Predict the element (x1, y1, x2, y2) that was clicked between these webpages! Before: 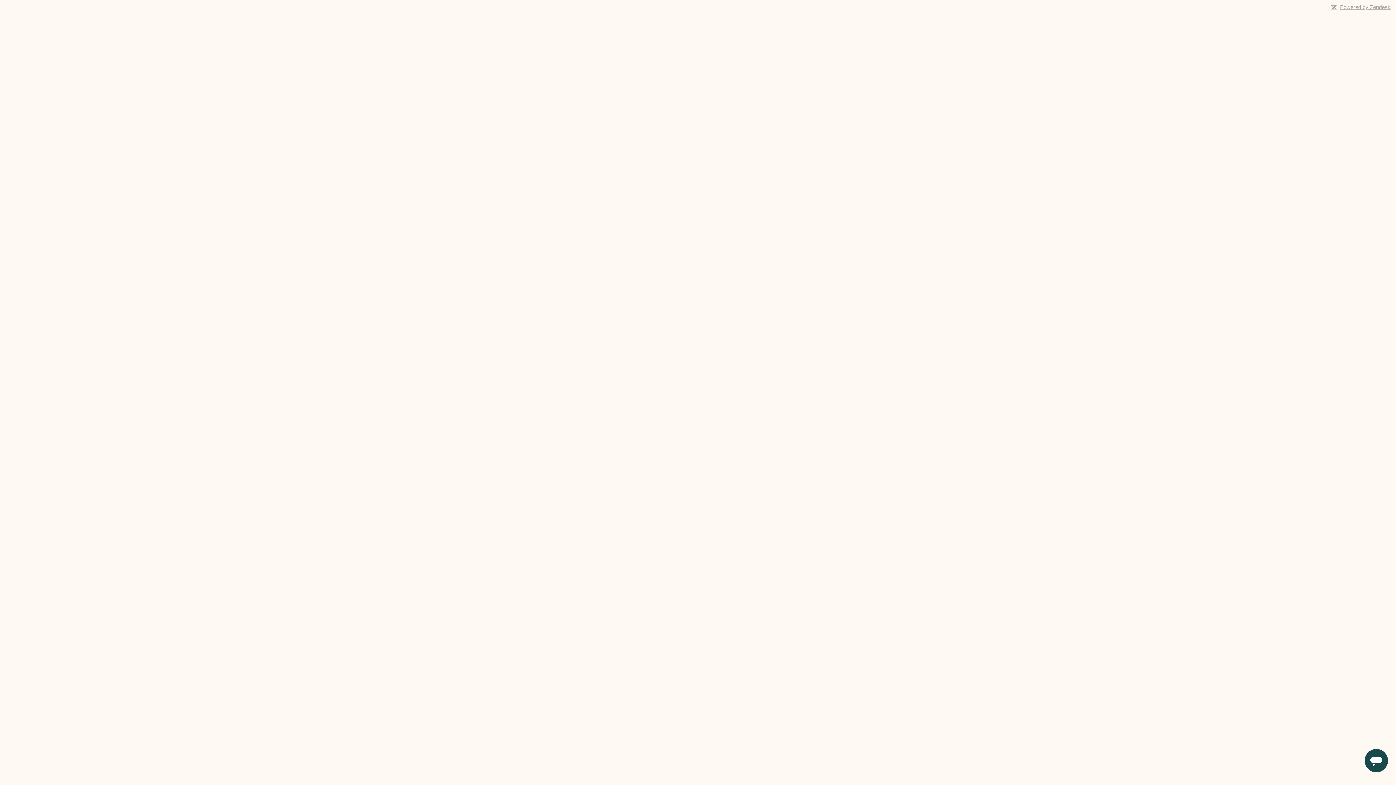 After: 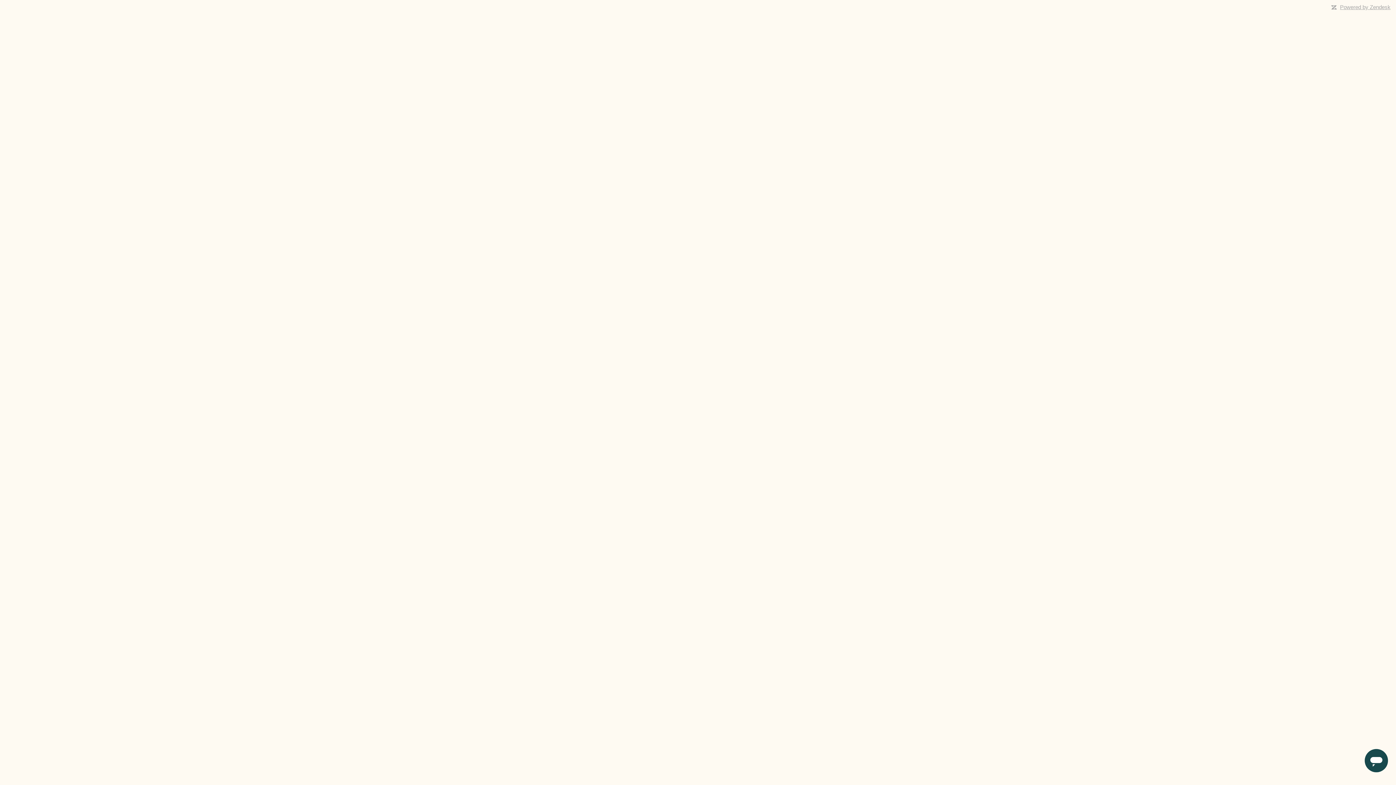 Action: label: Powered by Zendesk bbox: (1340, 4, 1390, 10)